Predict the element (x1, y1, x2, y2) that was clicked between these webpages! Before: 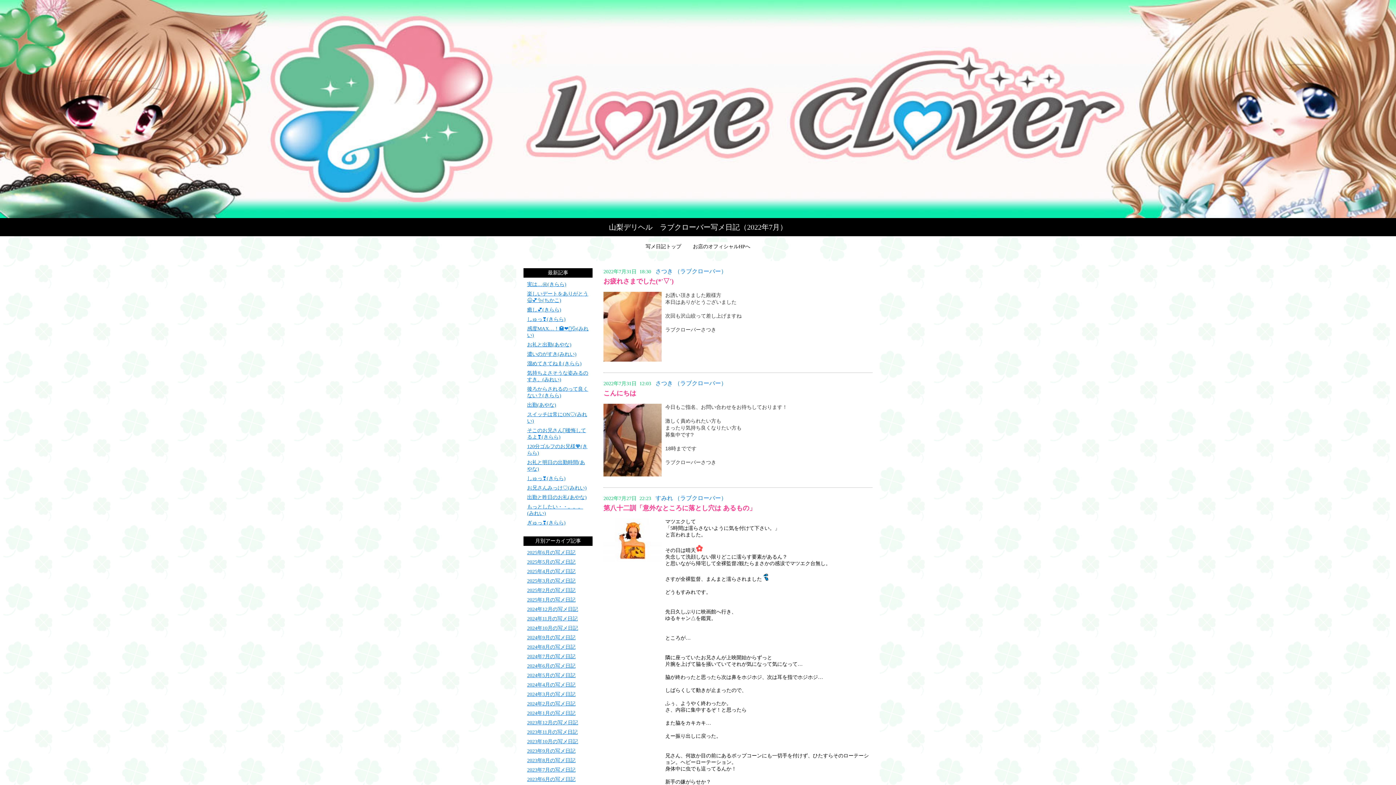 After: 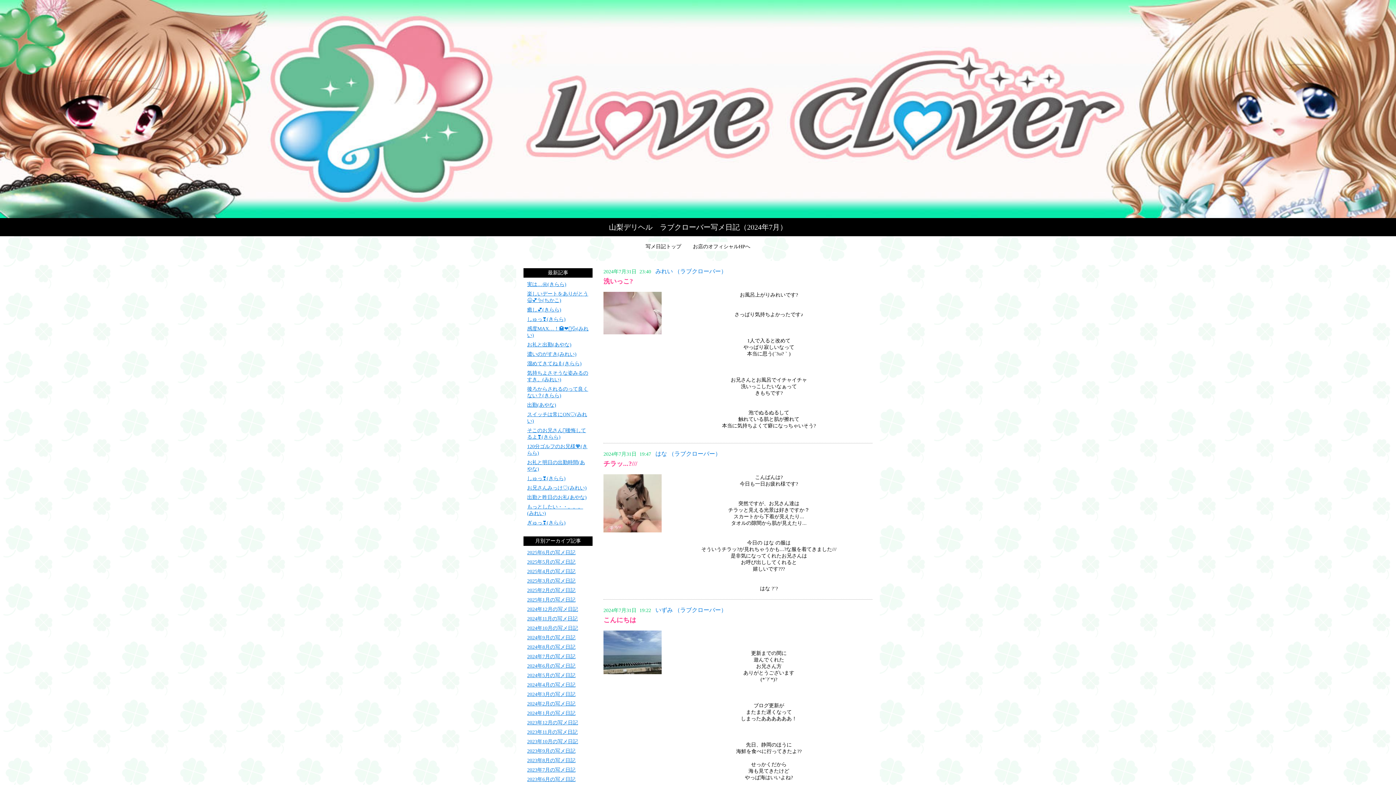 Action: bbox: (527, 654, 575, 659) label: 2024年7月の写メ日記